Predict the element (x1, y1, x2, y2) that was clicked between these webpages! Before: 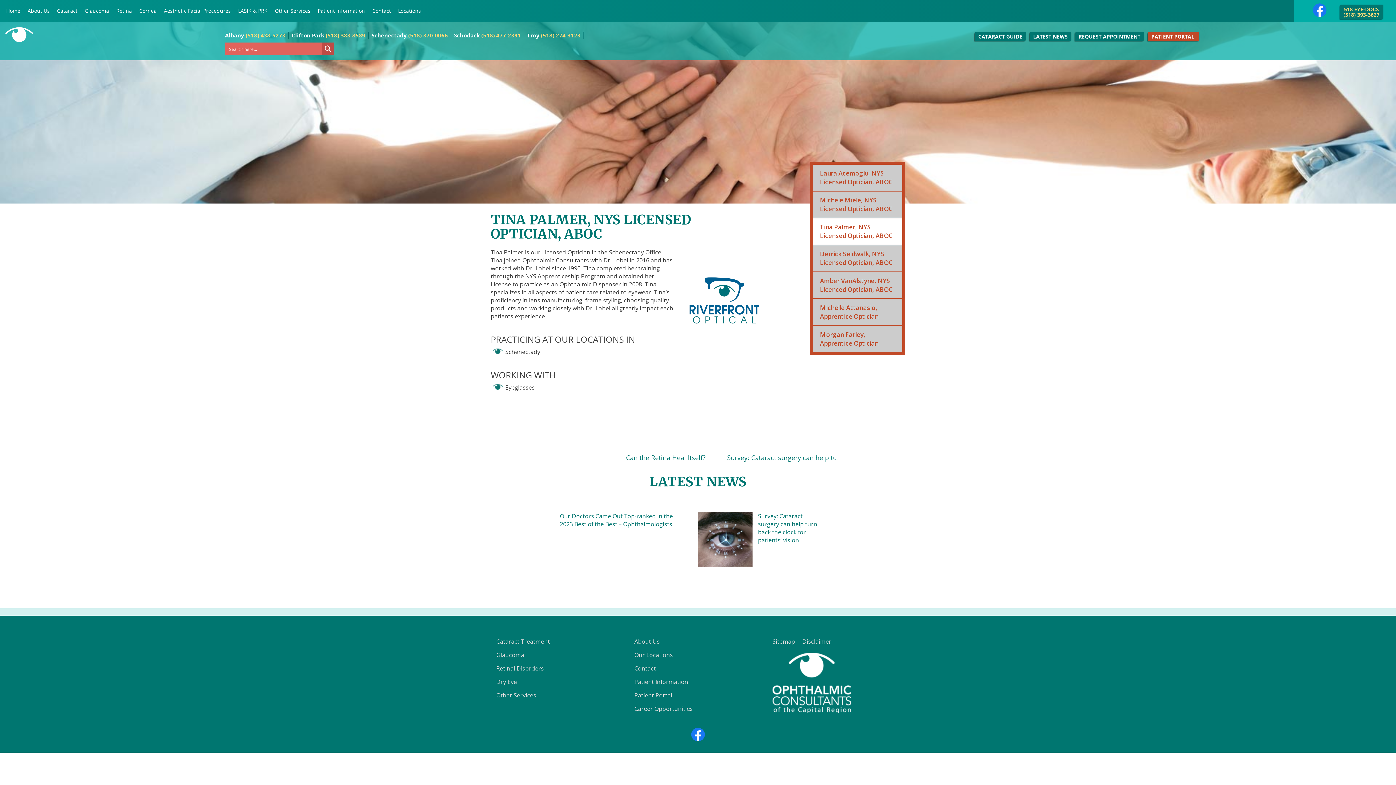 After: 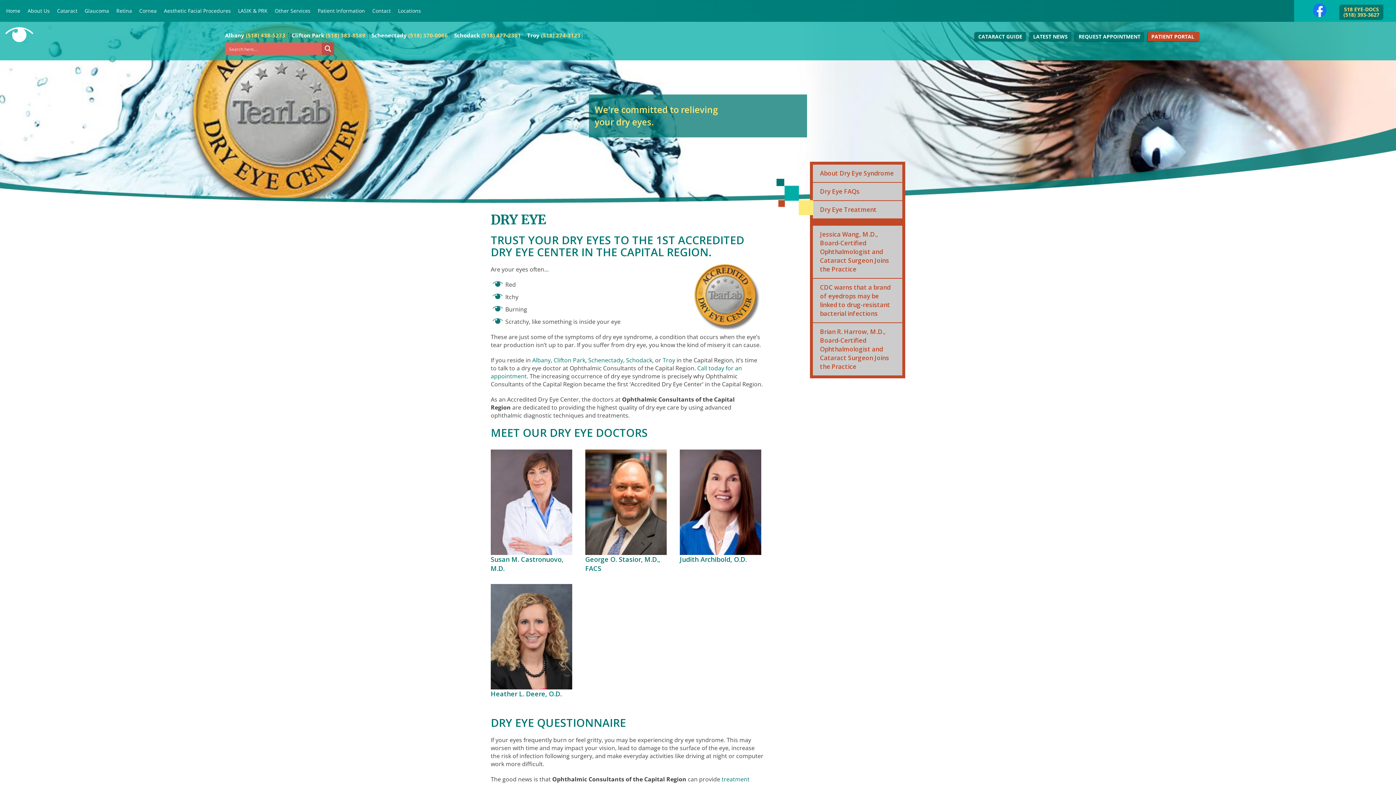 Action: bbox: (496, 678, 517, 686) label: Dry Eye